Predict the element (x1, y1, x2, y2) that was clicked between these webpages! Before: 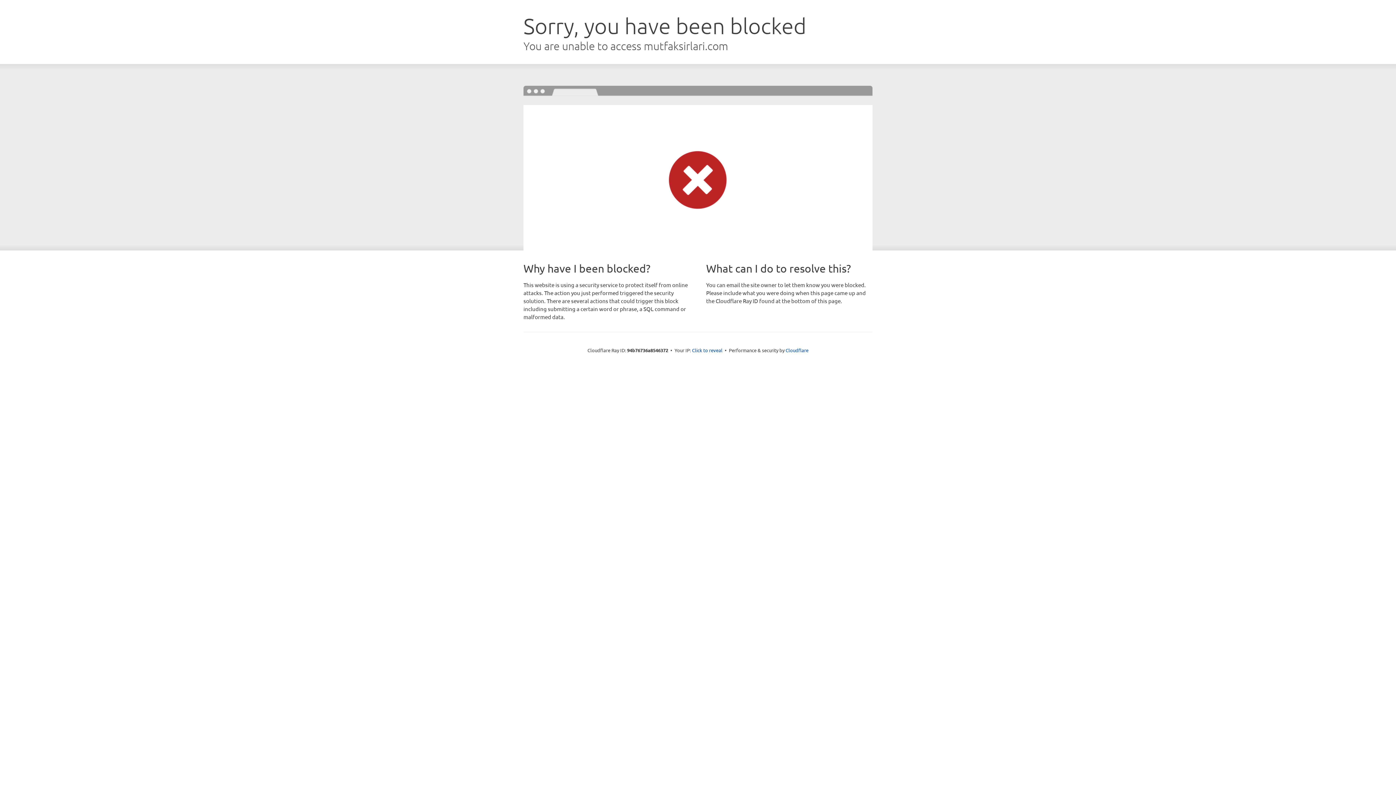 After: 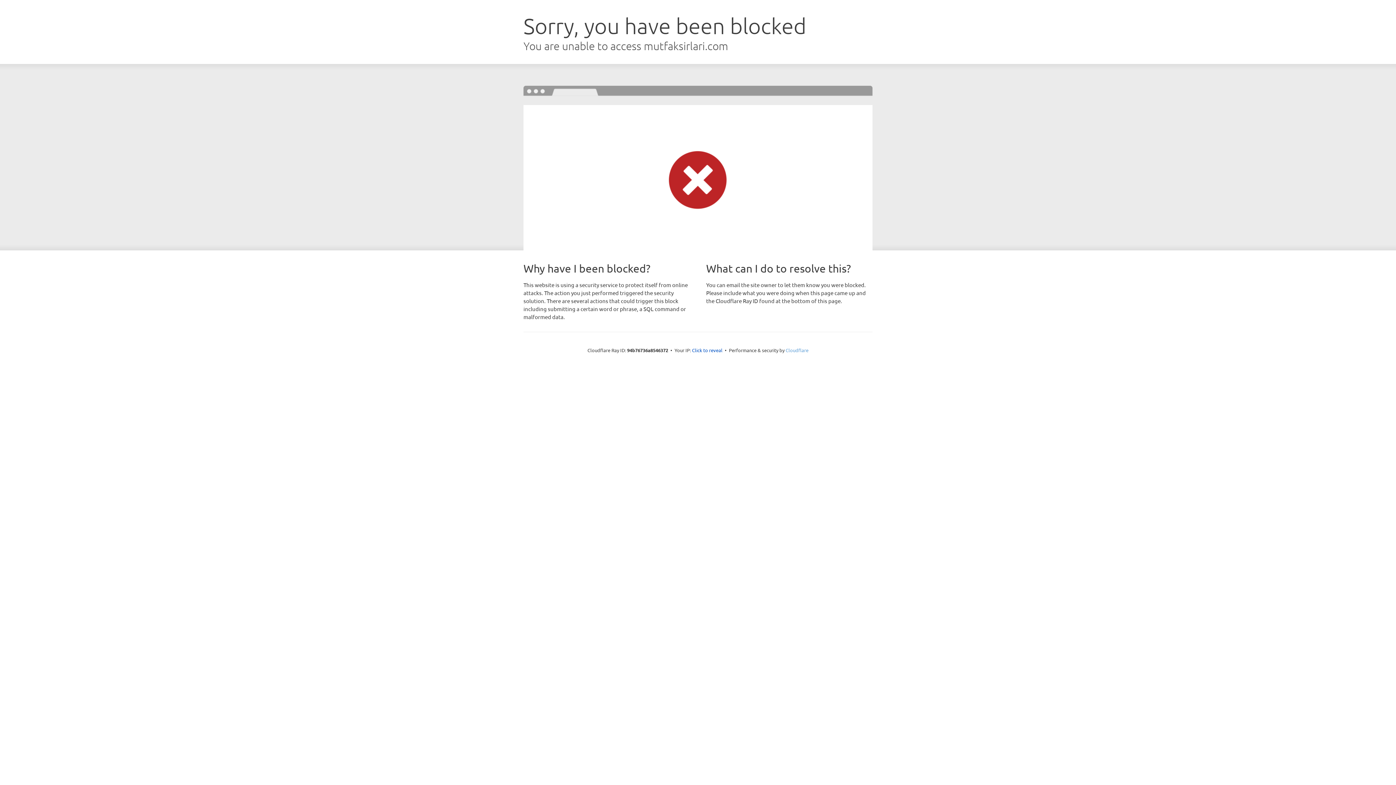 Action: bbox: (785, 347, 808, 353) label: Cloudflare